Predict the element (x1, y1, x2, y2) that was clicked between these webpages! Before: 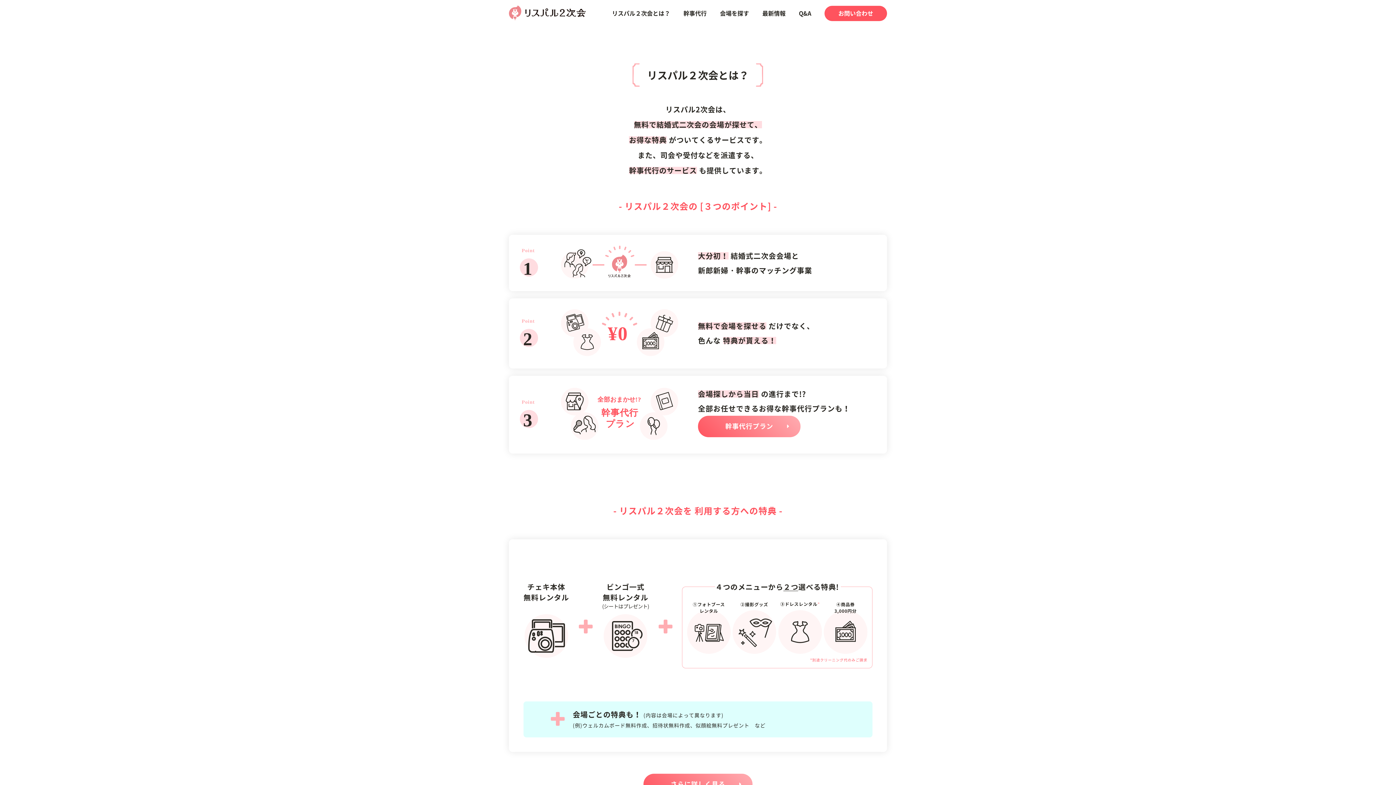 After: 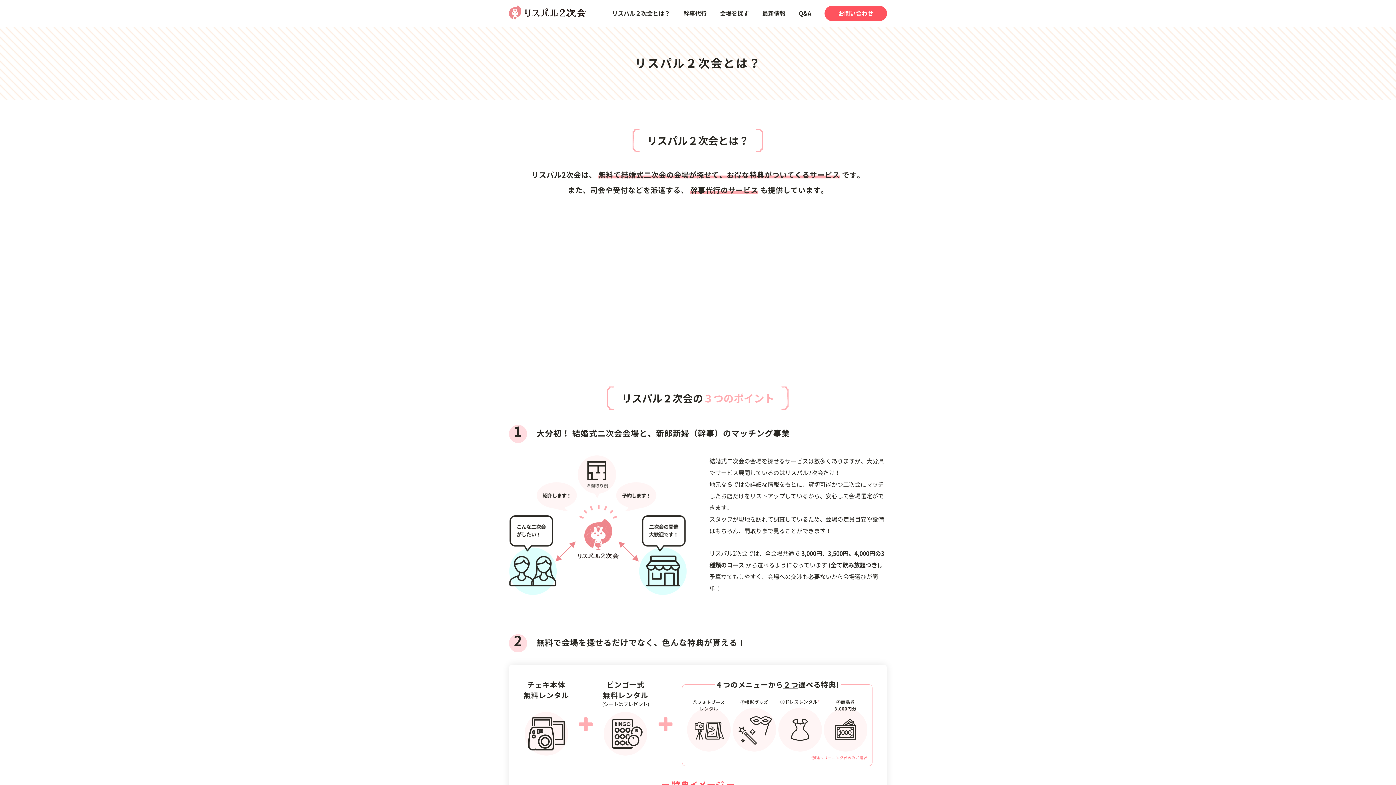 Action: label: リスパル２次会とは？ bbox: (612, 10, 670, 16)